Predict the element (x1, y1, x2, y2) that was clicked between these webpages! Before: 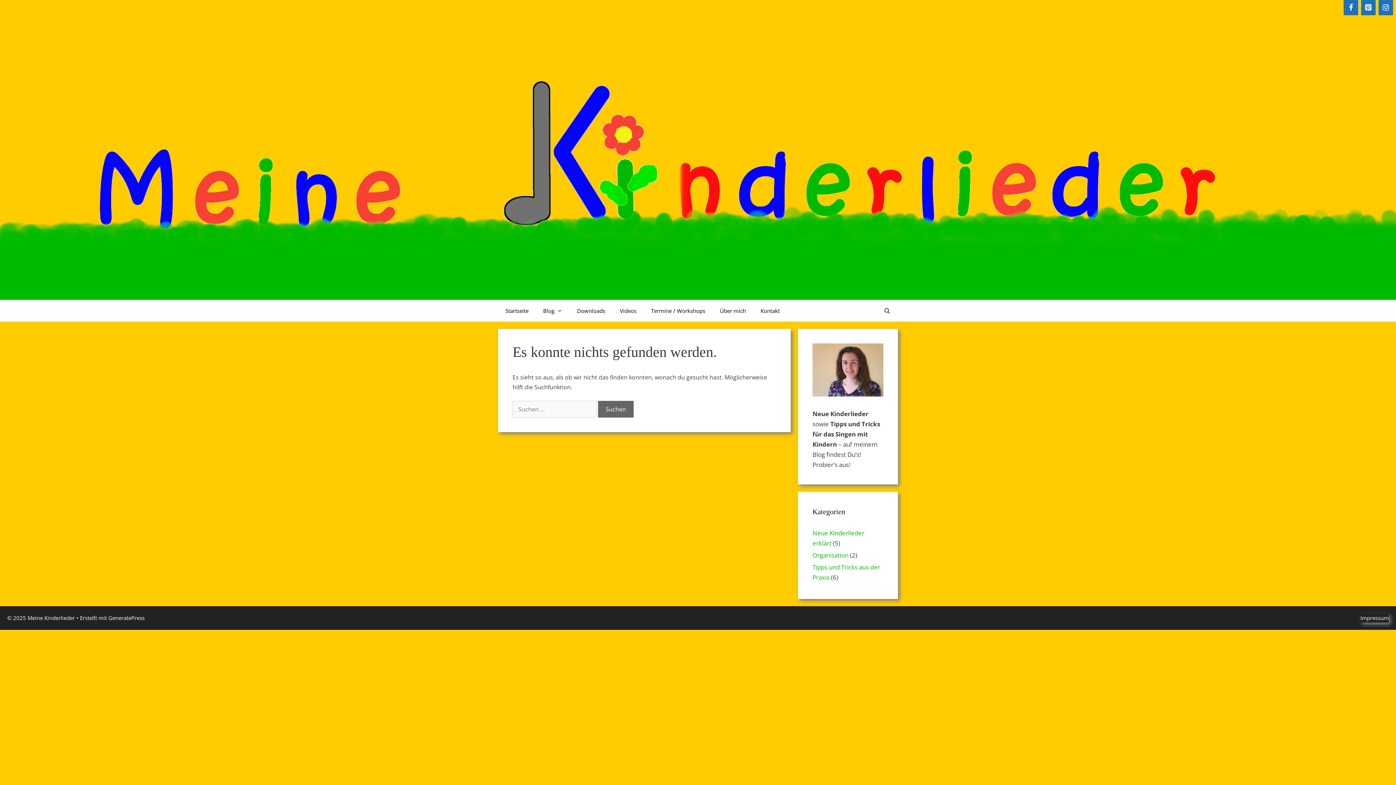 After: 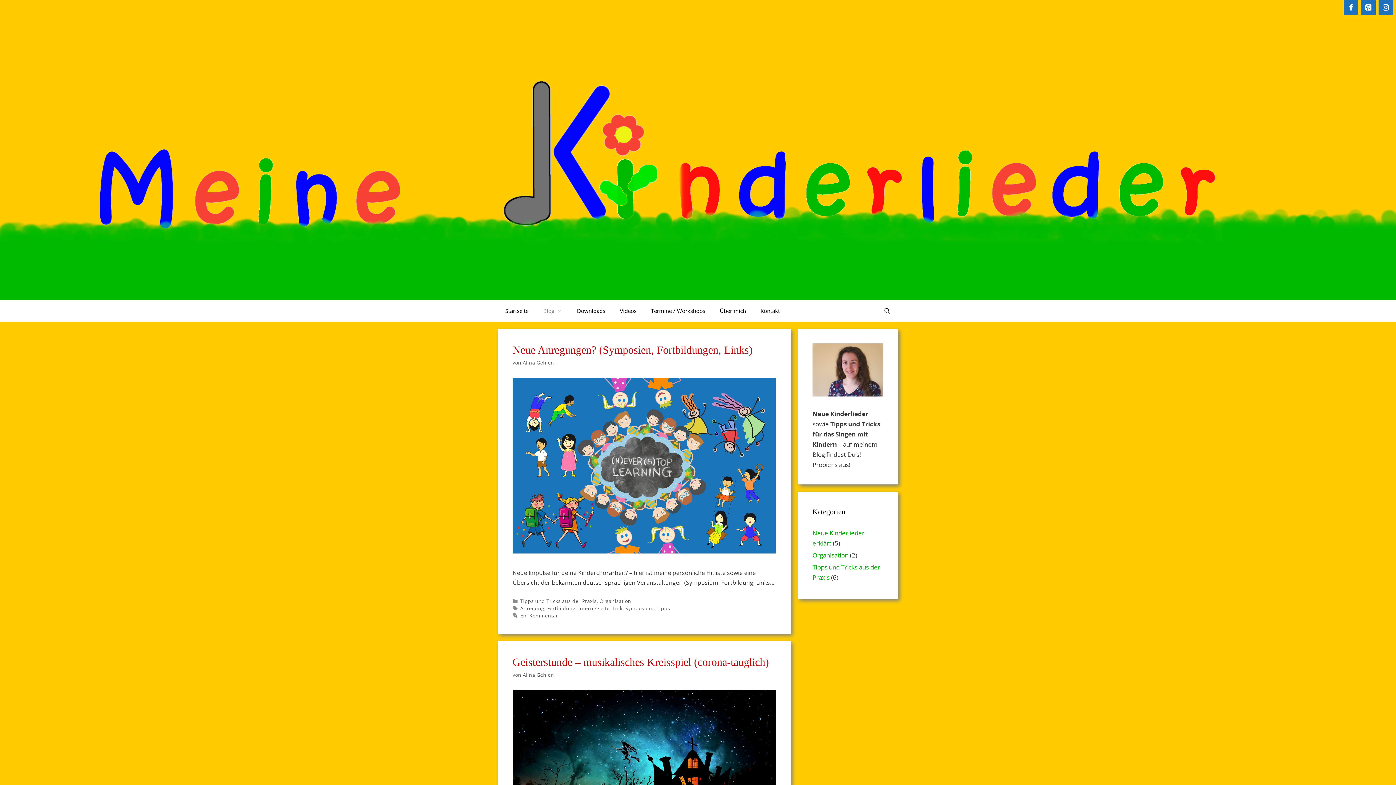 Action: bbox: (536, 300, 569, 321) label: Blog